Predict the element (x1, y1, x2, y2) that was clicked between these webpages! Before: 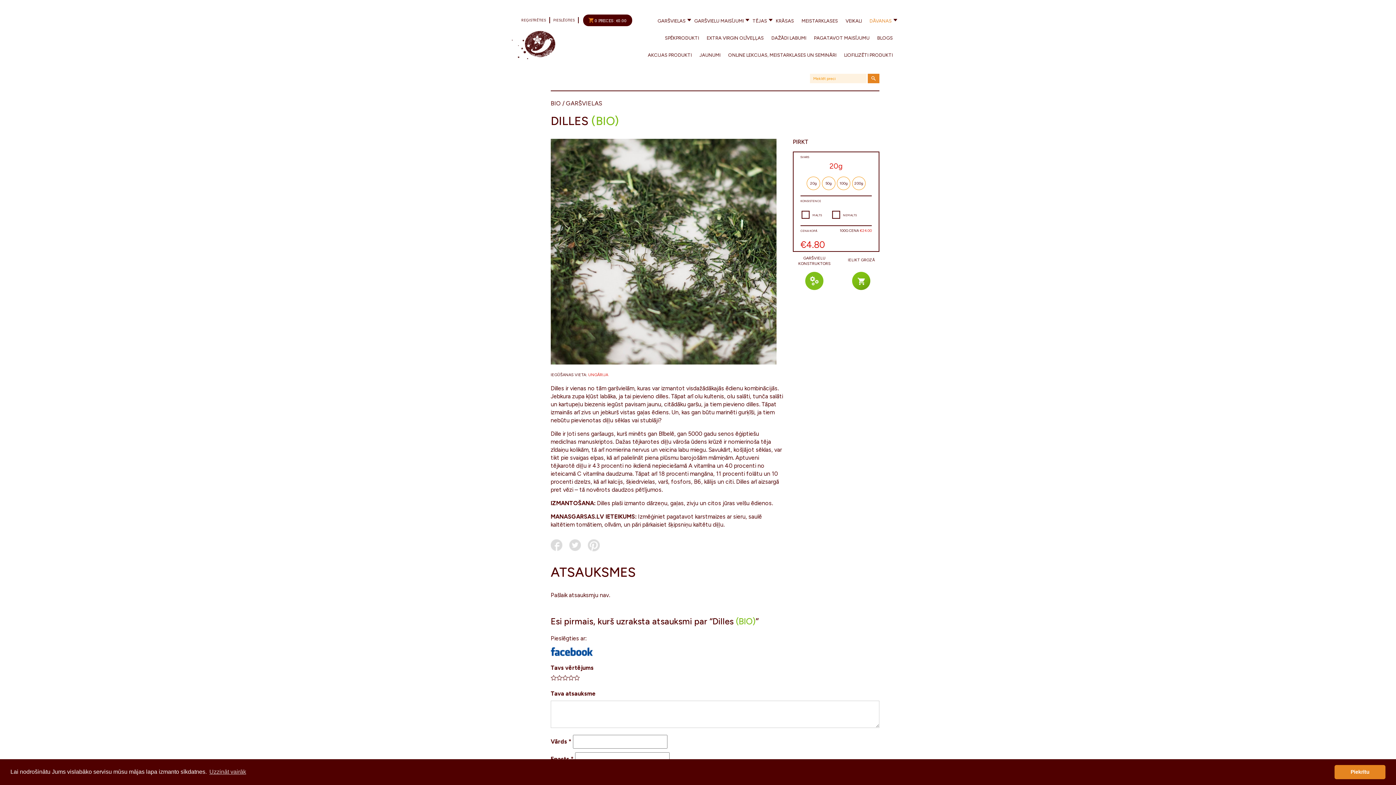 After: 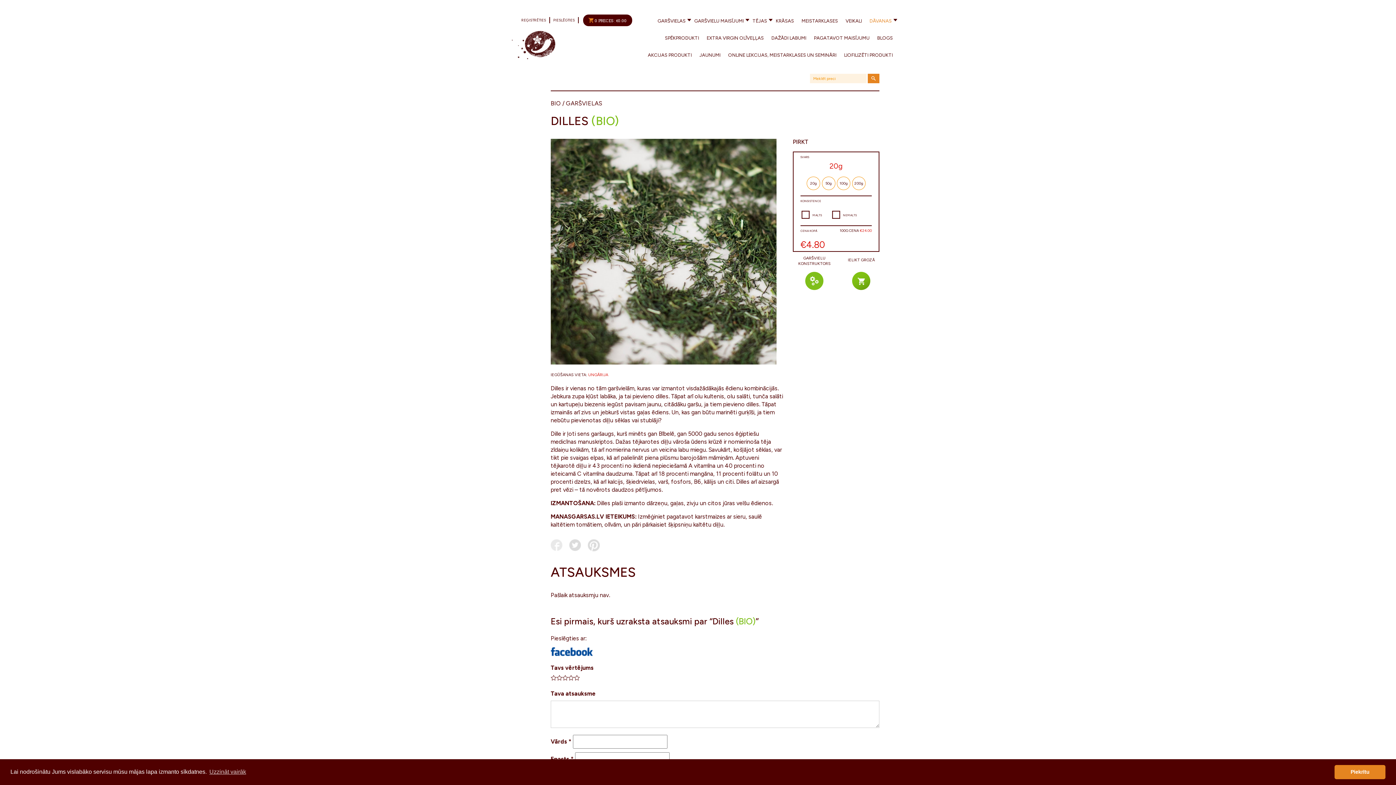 Action: bbox: (550, 539, 562, 551)